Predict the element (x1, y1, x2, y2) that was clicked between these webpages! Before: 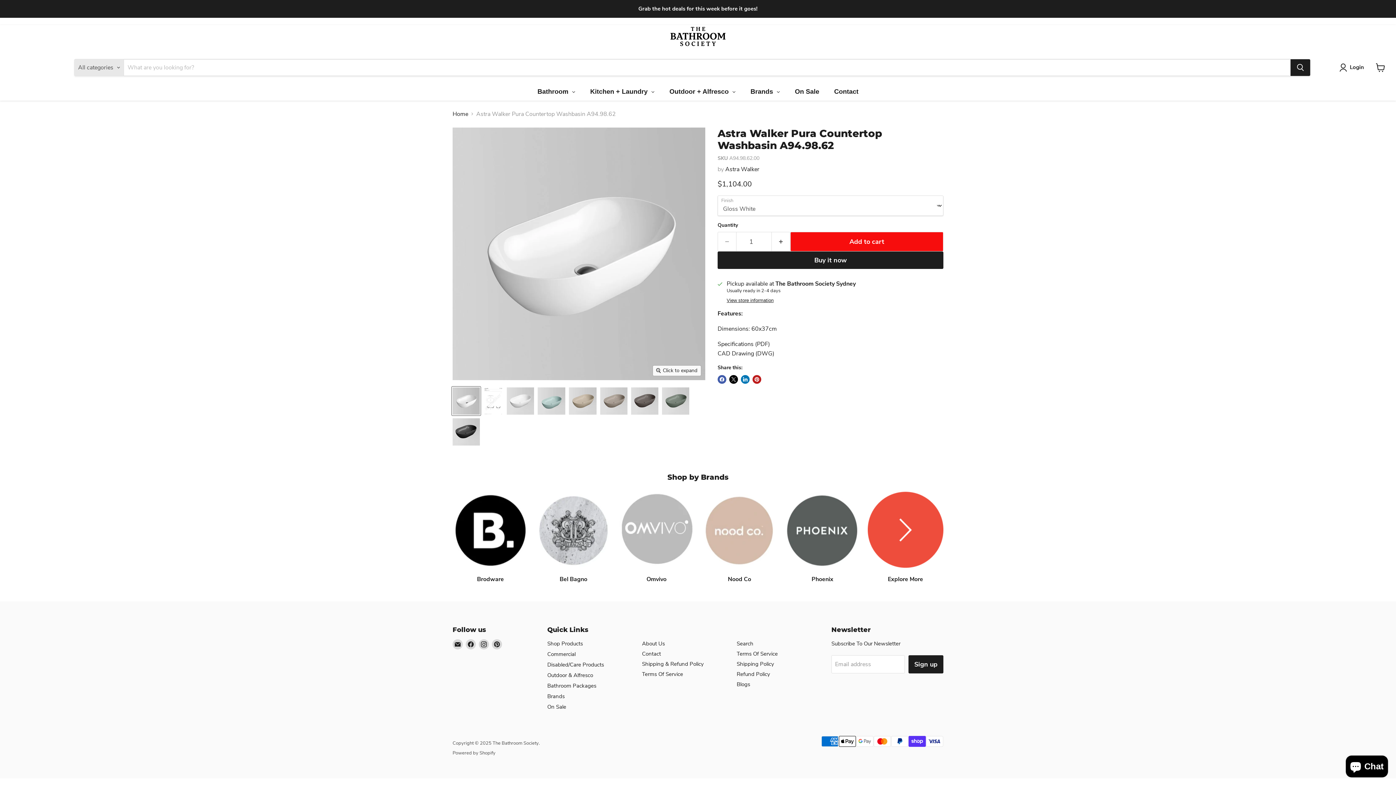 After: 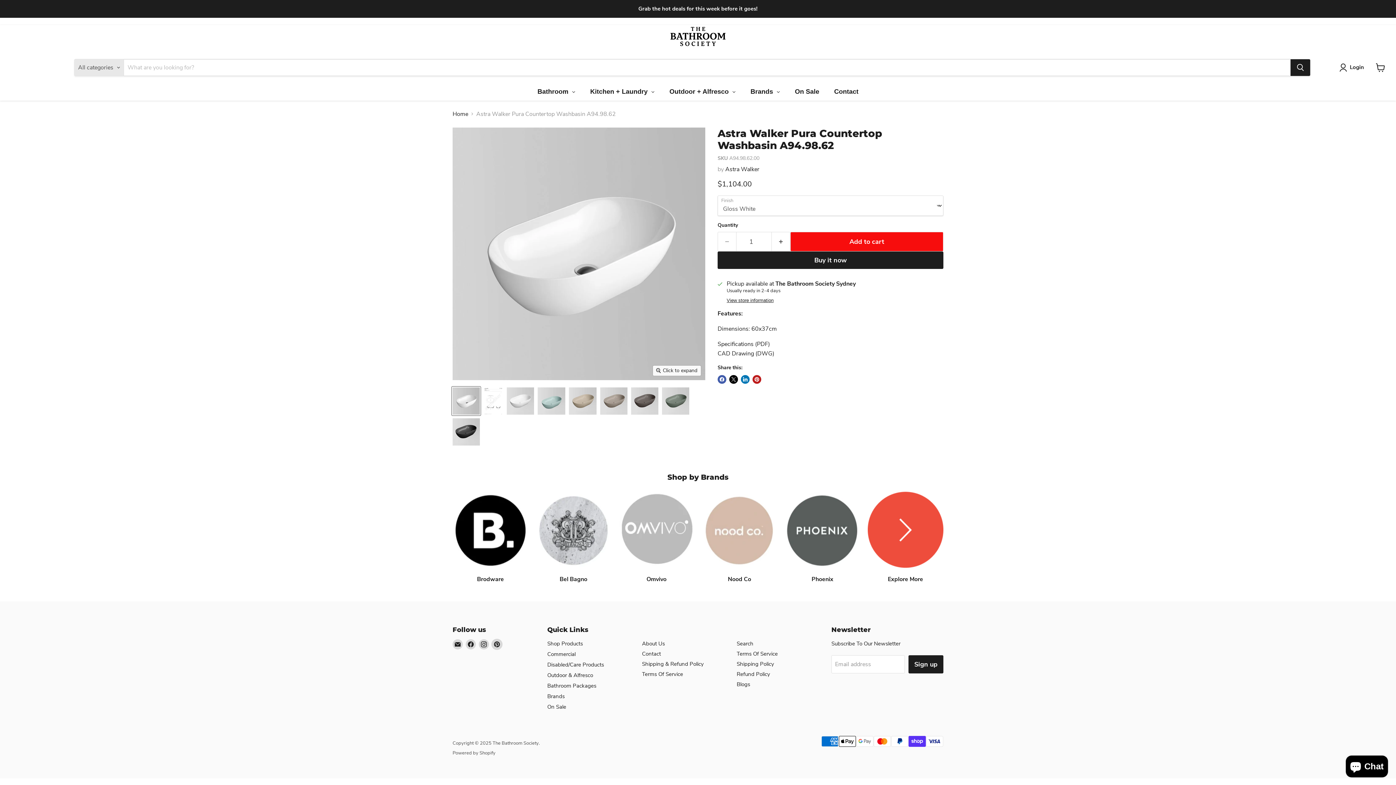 Action: label: Find us on Pinterest bbox: (492, 639, 502, 649)